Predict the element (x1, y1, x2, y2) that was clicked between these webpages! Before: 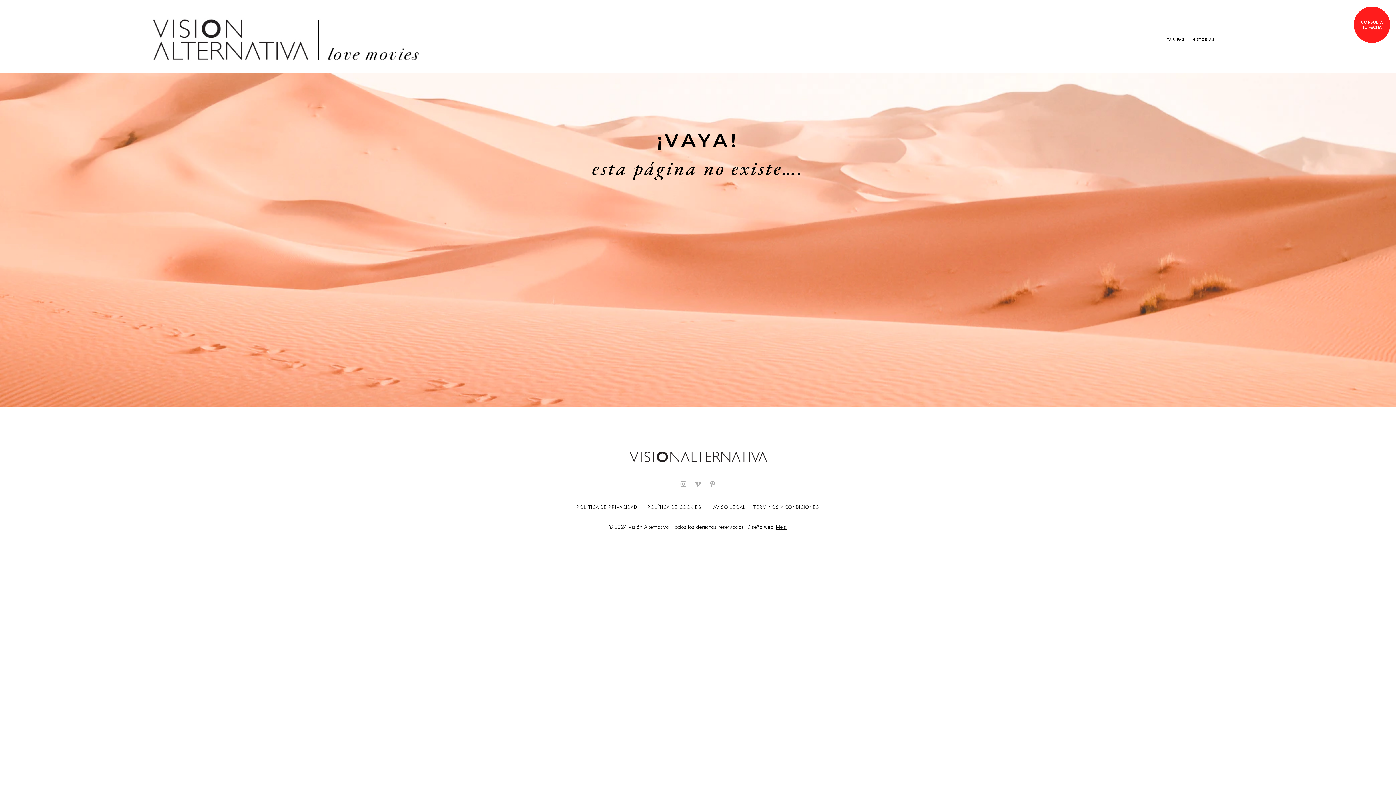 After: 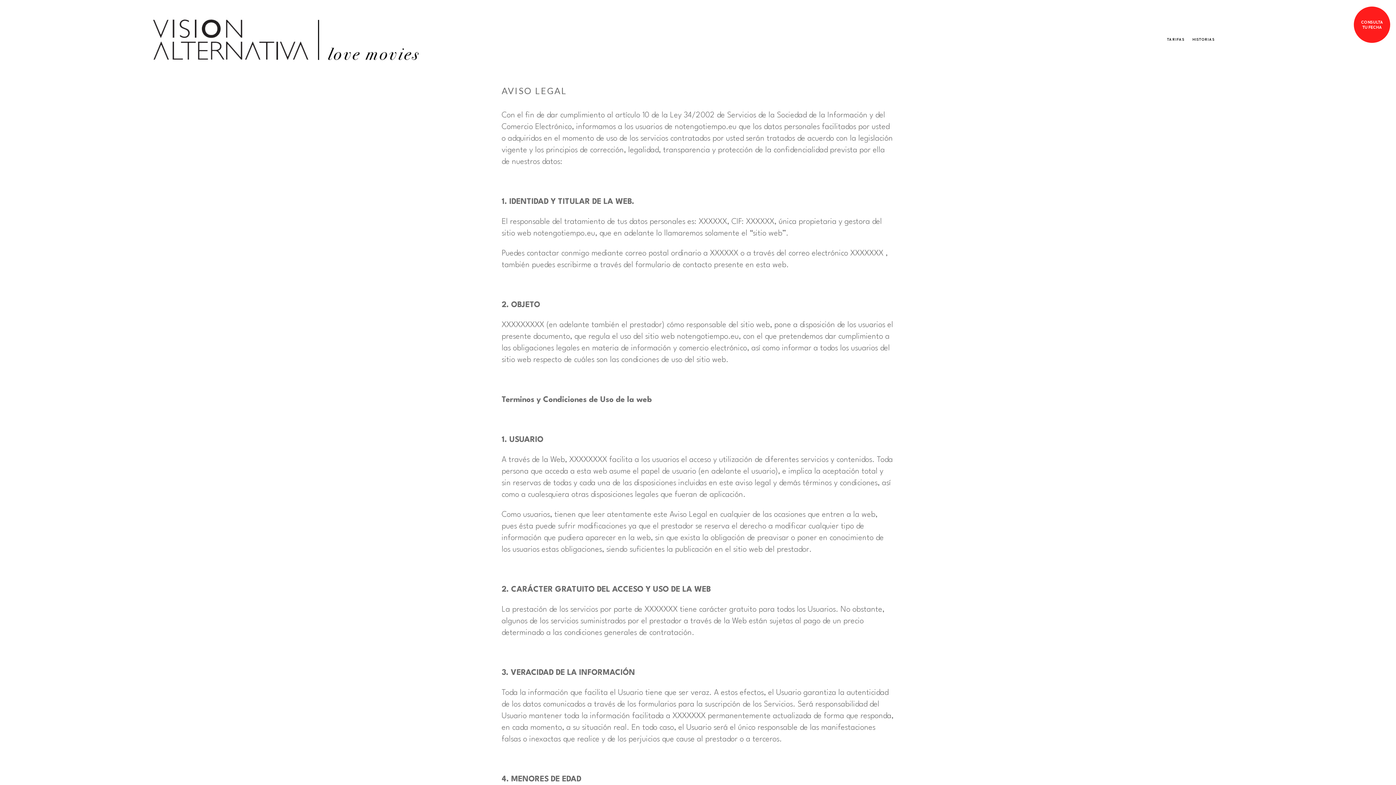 Action: bbox: (713, 505, 747, 510) label: AVISO LEGAL 